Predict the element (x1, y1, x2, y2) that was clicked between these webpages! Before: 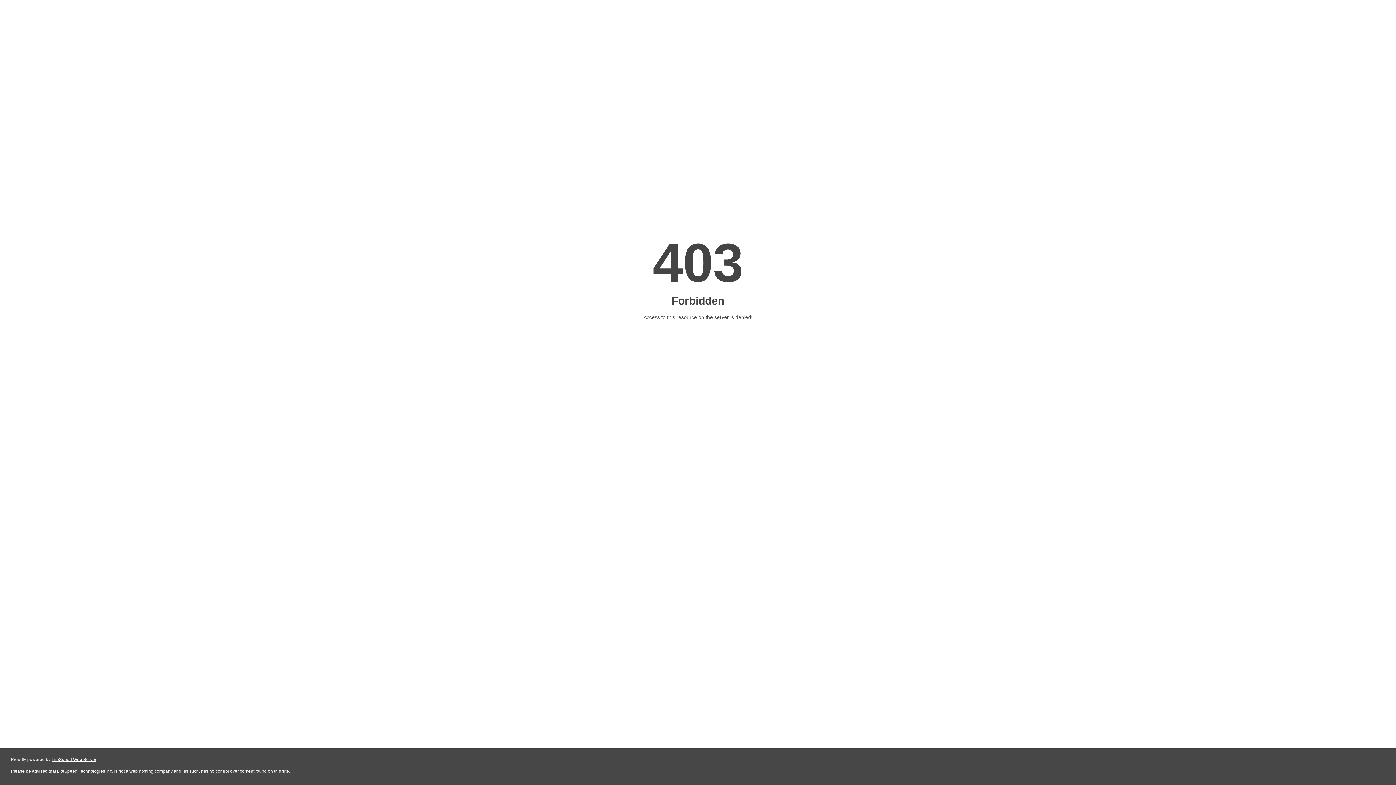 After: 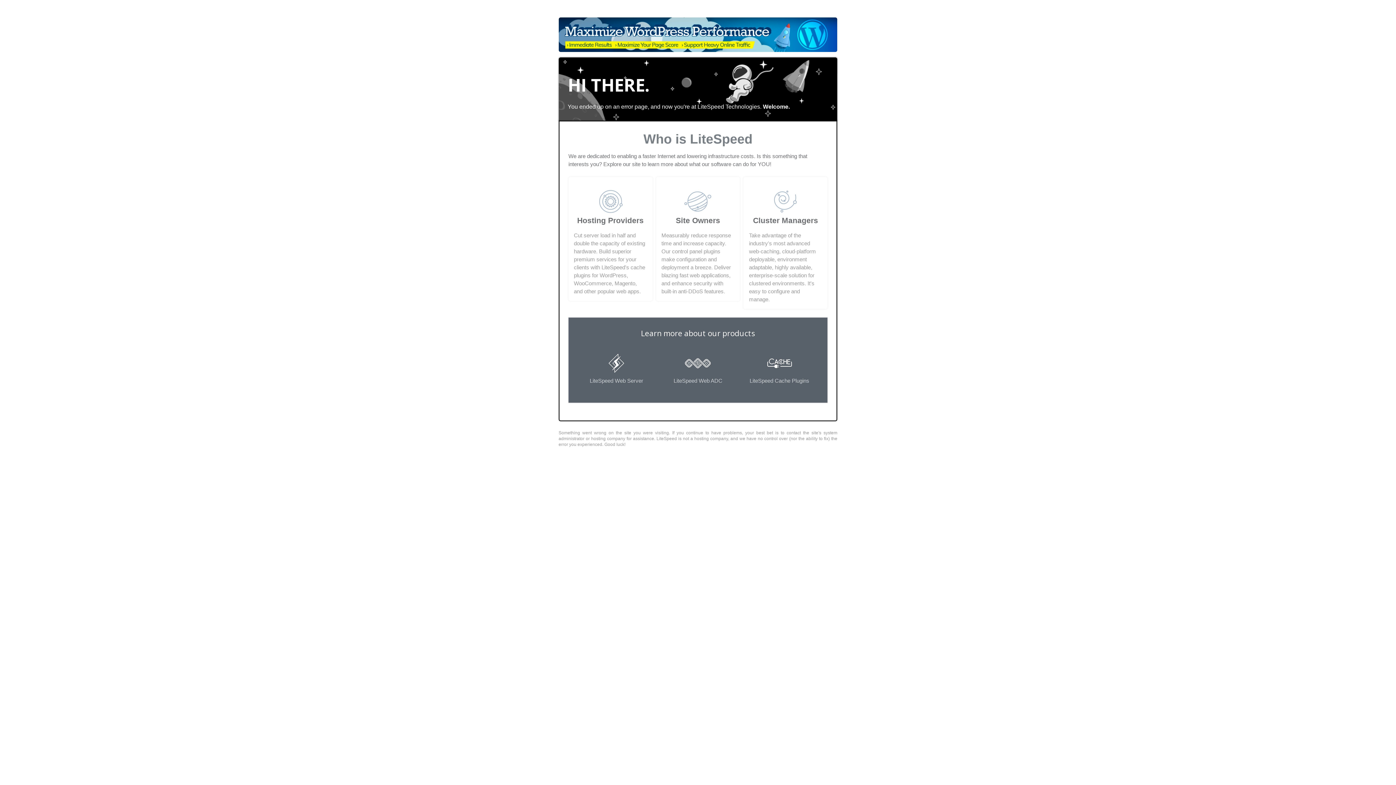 Action: bbox: (51, 757, 96, 762) label: LiteSpeed Web Server